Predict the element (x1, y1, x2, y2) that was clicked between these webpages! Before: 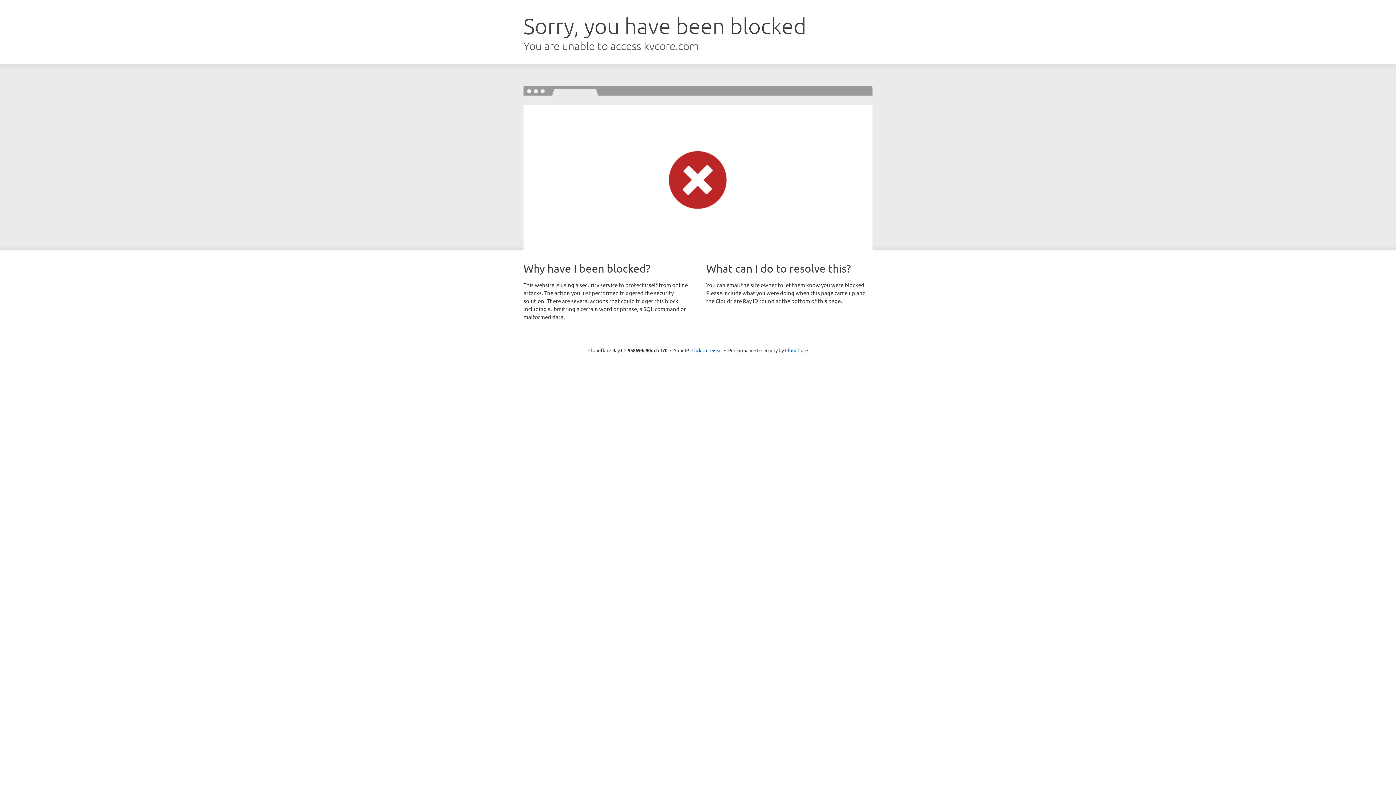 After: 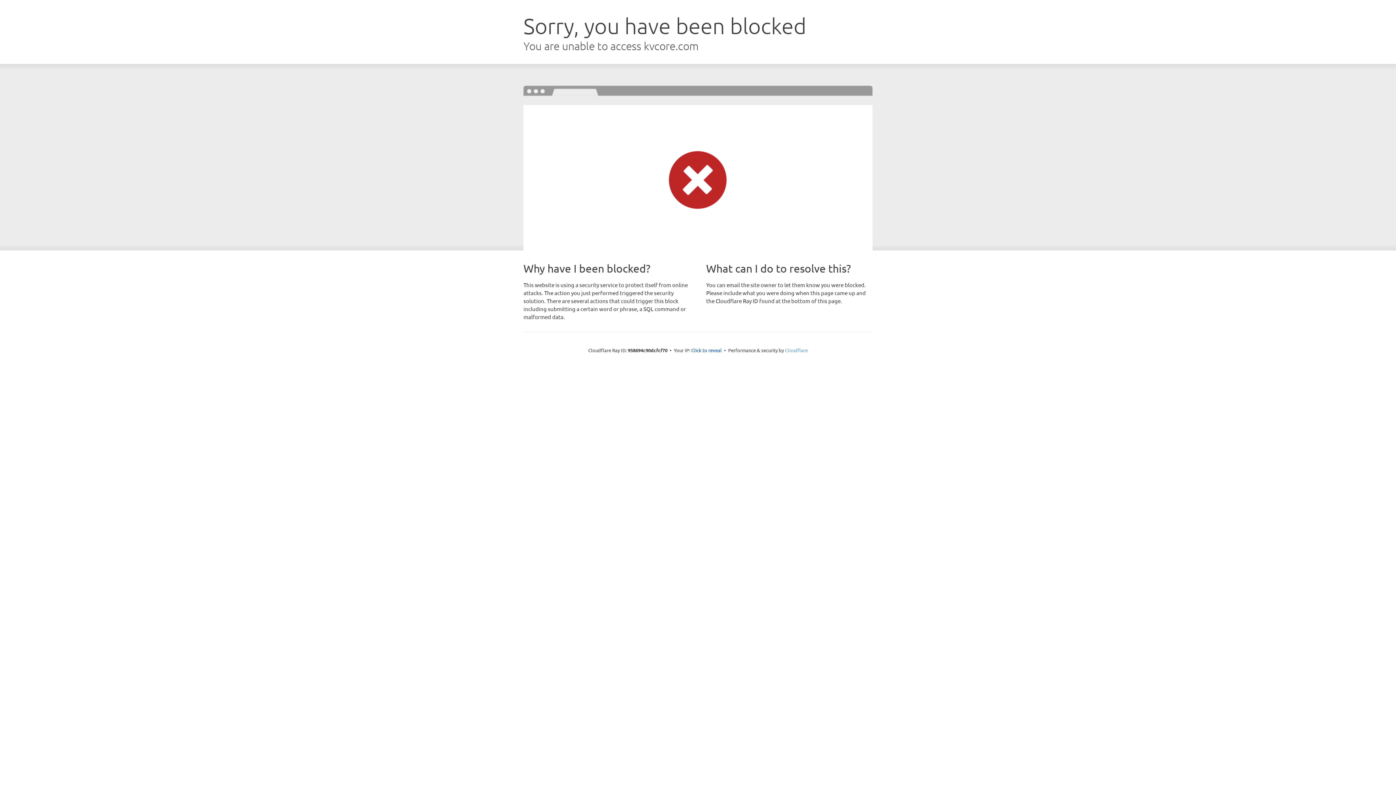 Action: label: Cloudflare bbox: (785, 347, 808, 353)